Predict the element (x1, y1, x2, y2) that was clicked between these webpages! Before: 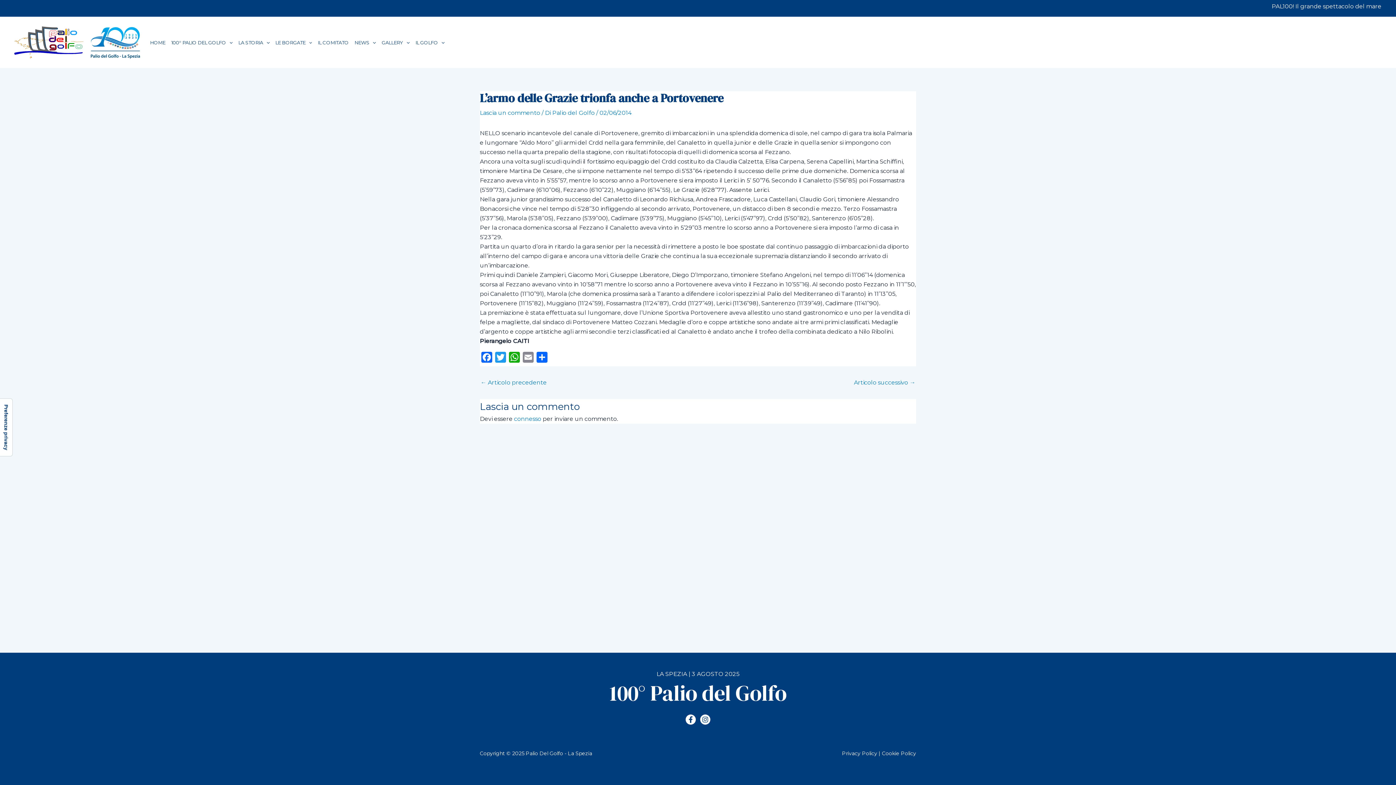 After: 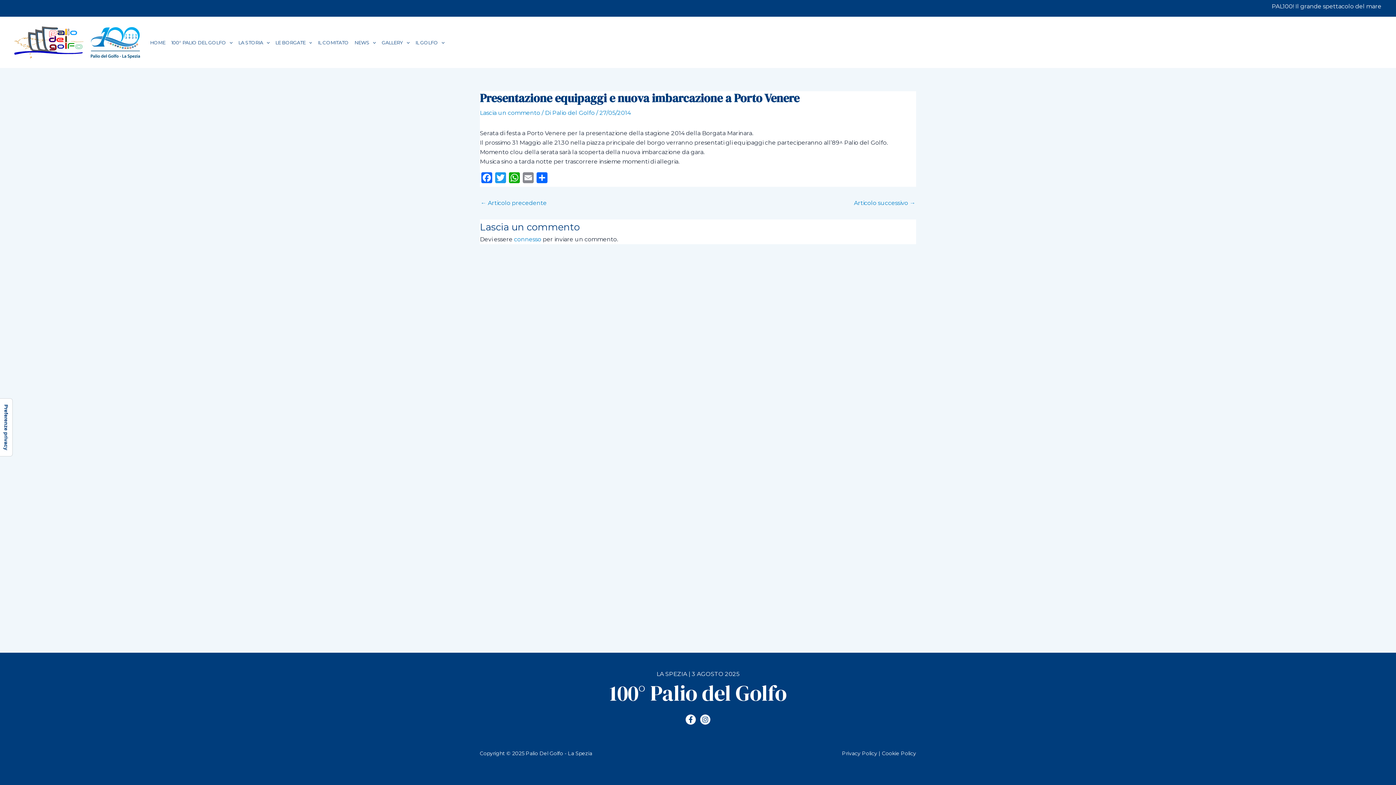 Action: label: ← Articolo precedente bbox: (480, 380, 546, 385)